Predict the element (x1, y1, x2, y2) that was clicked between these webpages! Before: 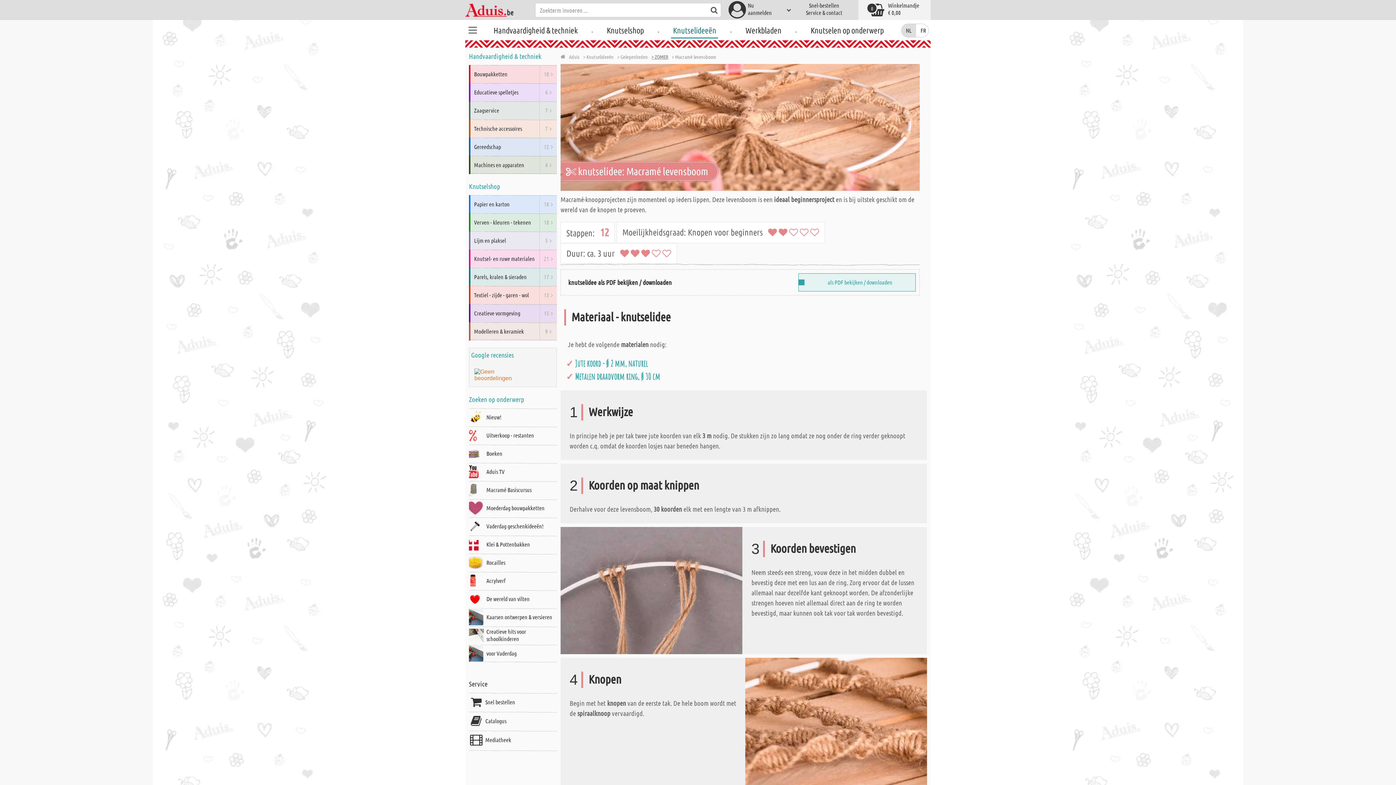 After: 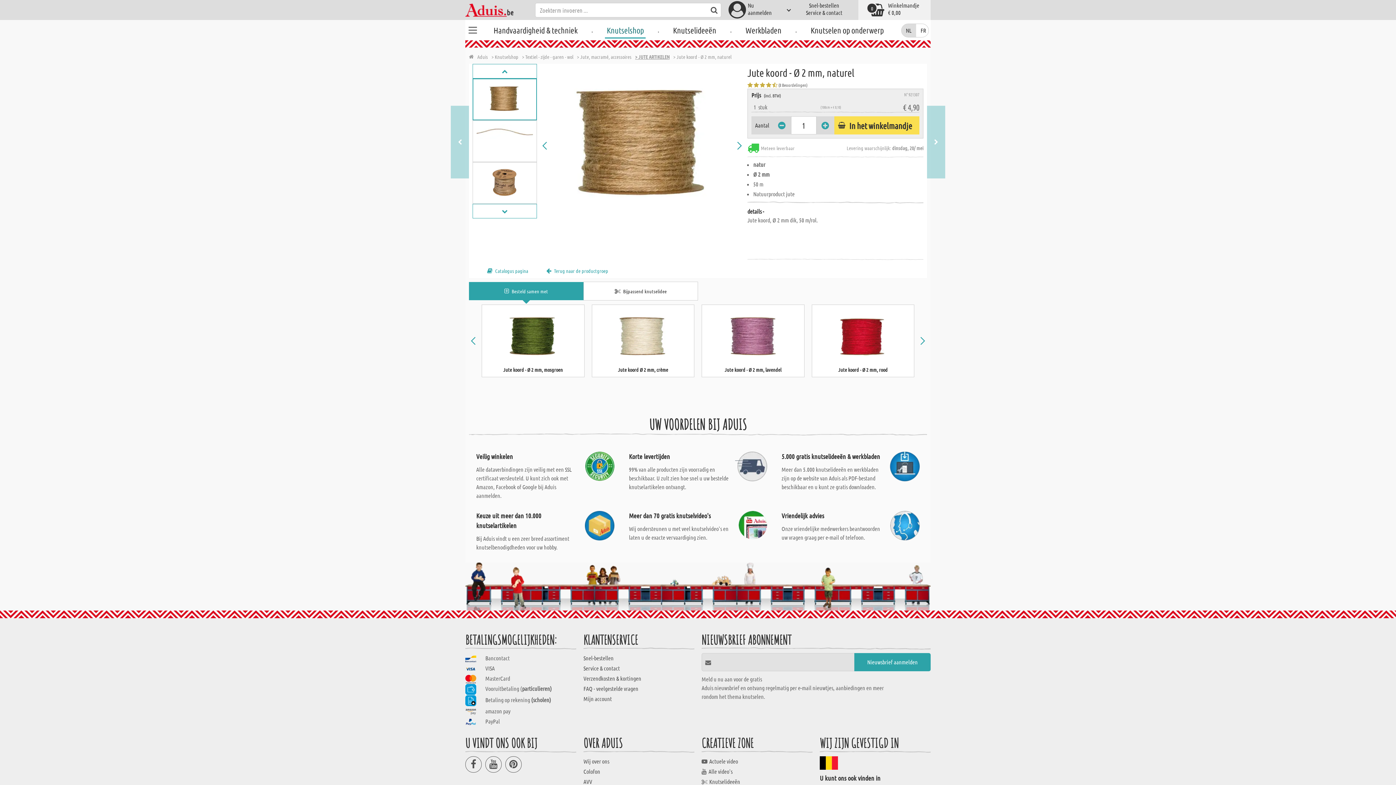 Action: label: Jute koord - Ø 2 mm, naturel bbox: (575, 358, 648, 369)